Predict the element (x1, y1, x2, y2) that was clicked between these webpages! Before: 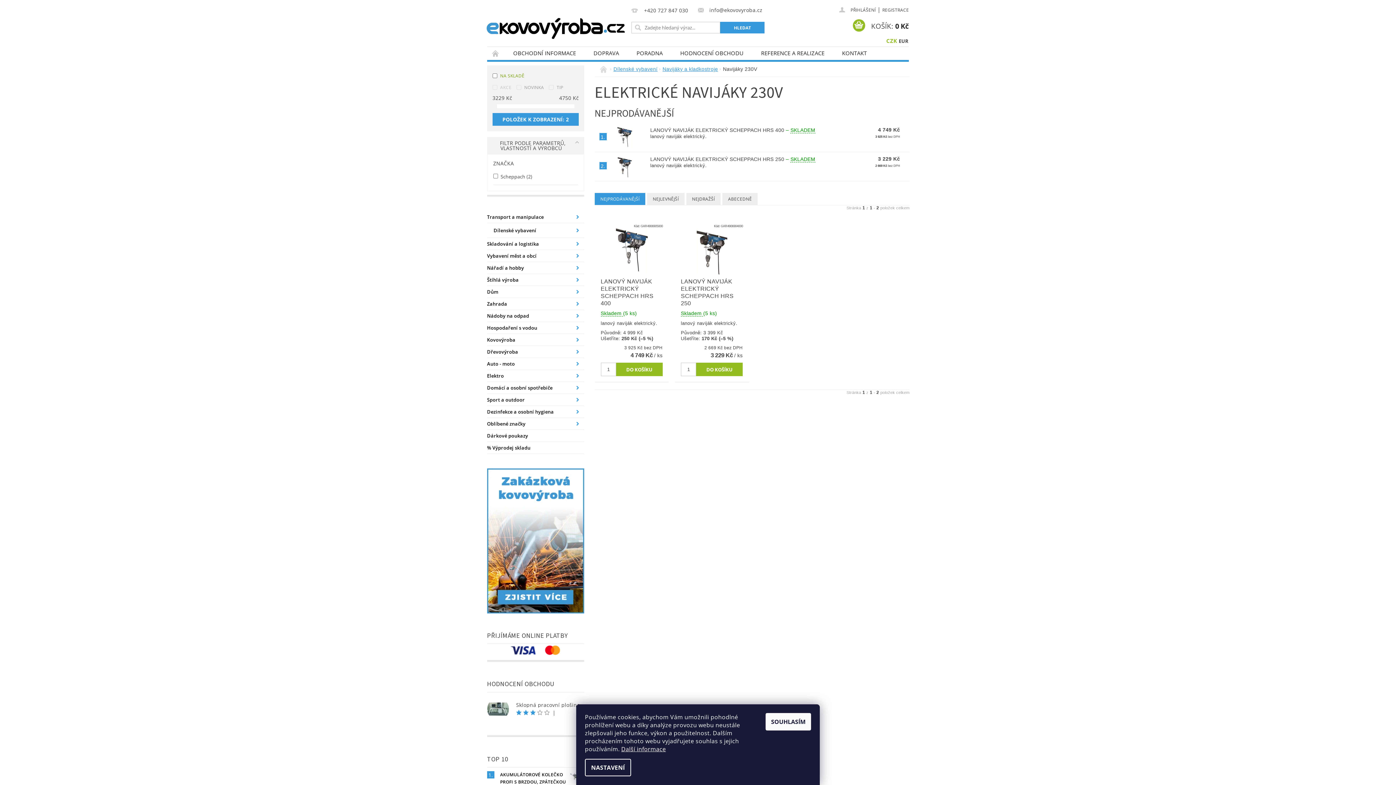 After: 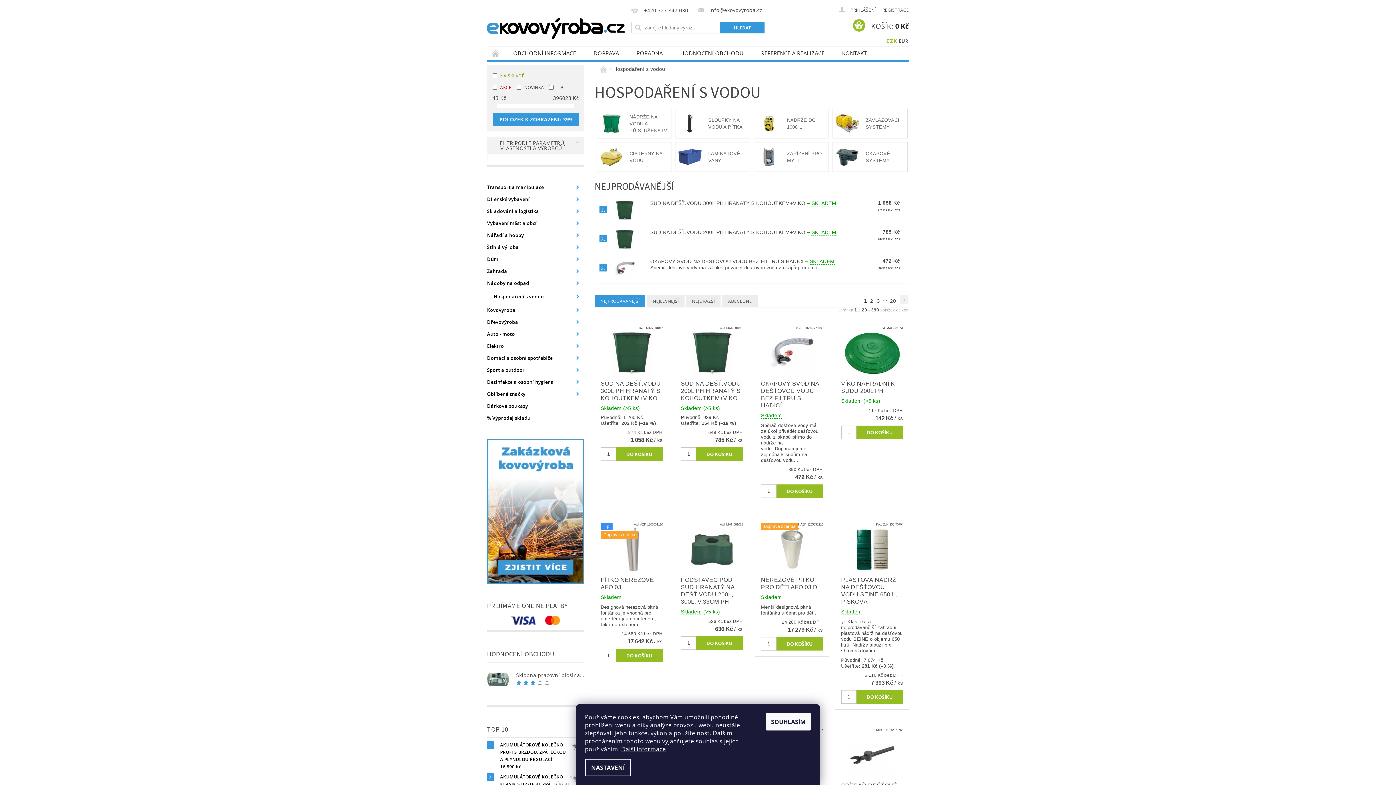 Action: bbox: (487, 322, 569, 333) label: Hospodaření s vodou